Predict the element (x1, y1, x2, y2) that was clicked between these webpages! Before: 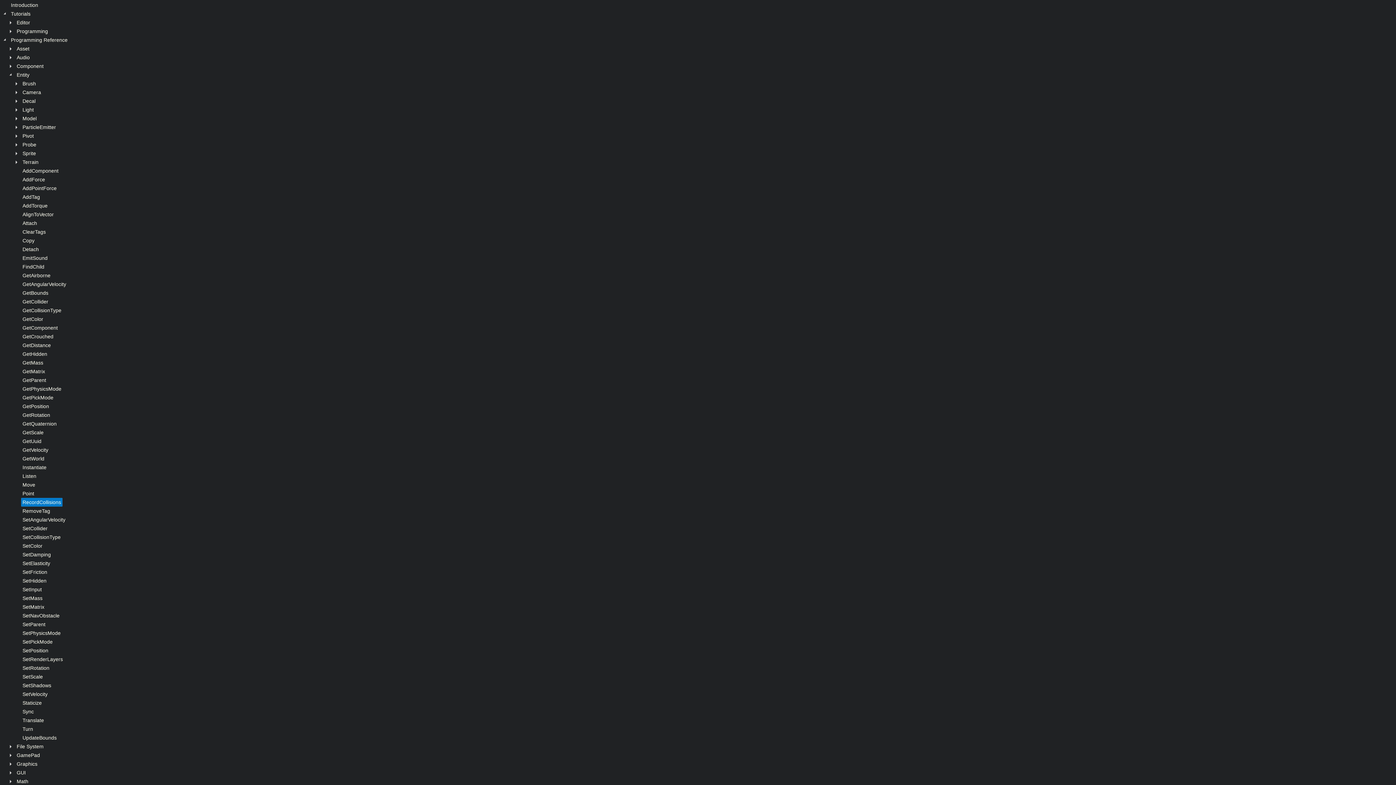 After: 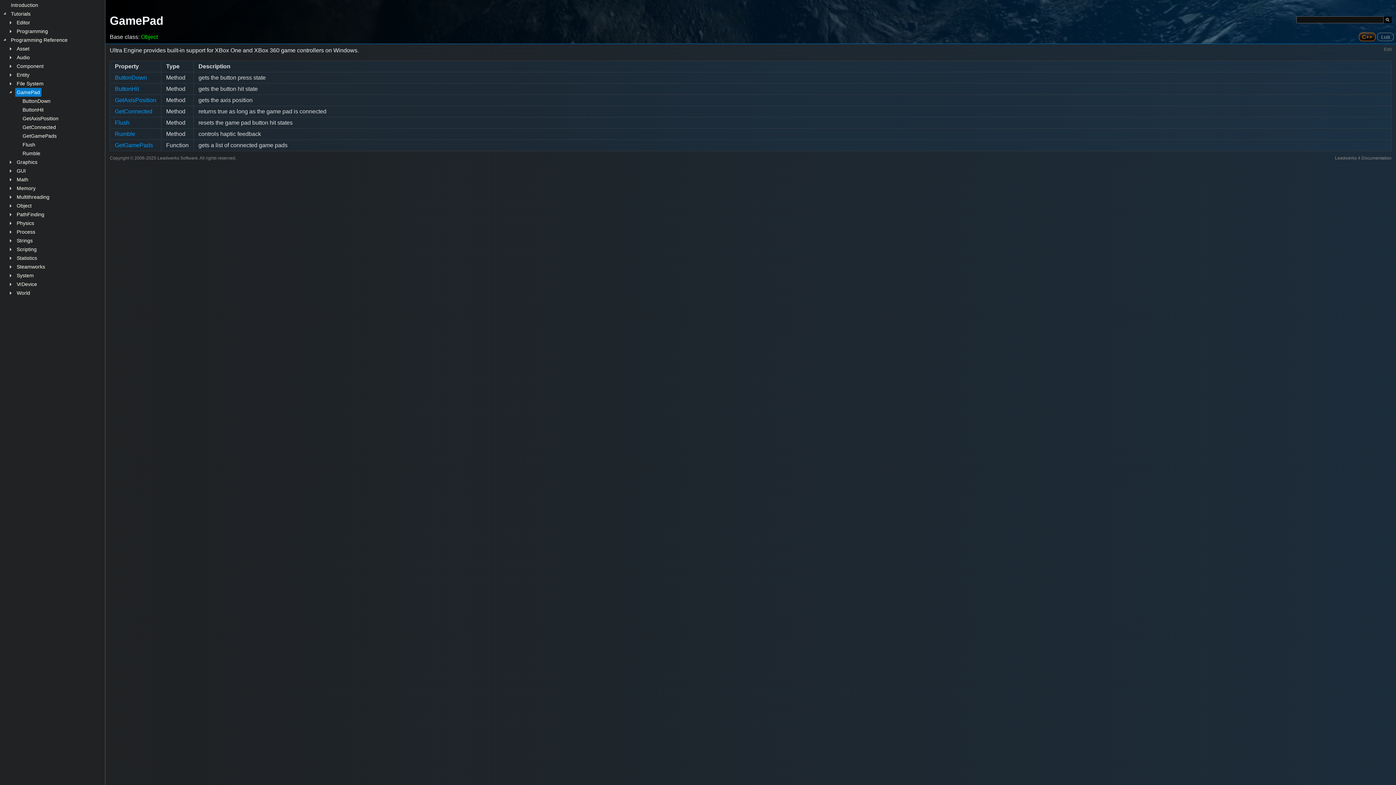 Action: bbox: (15, 751, 41, 760) label: GamePad